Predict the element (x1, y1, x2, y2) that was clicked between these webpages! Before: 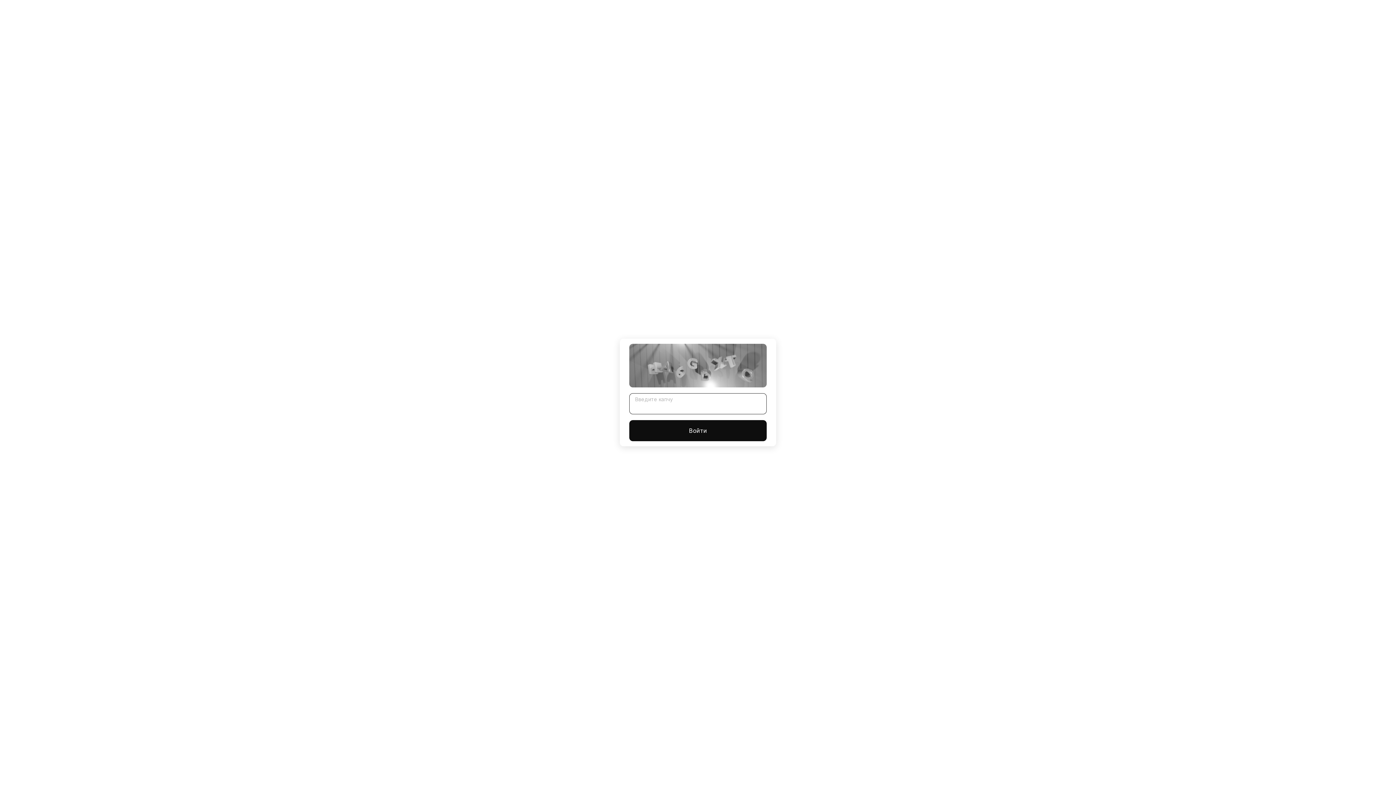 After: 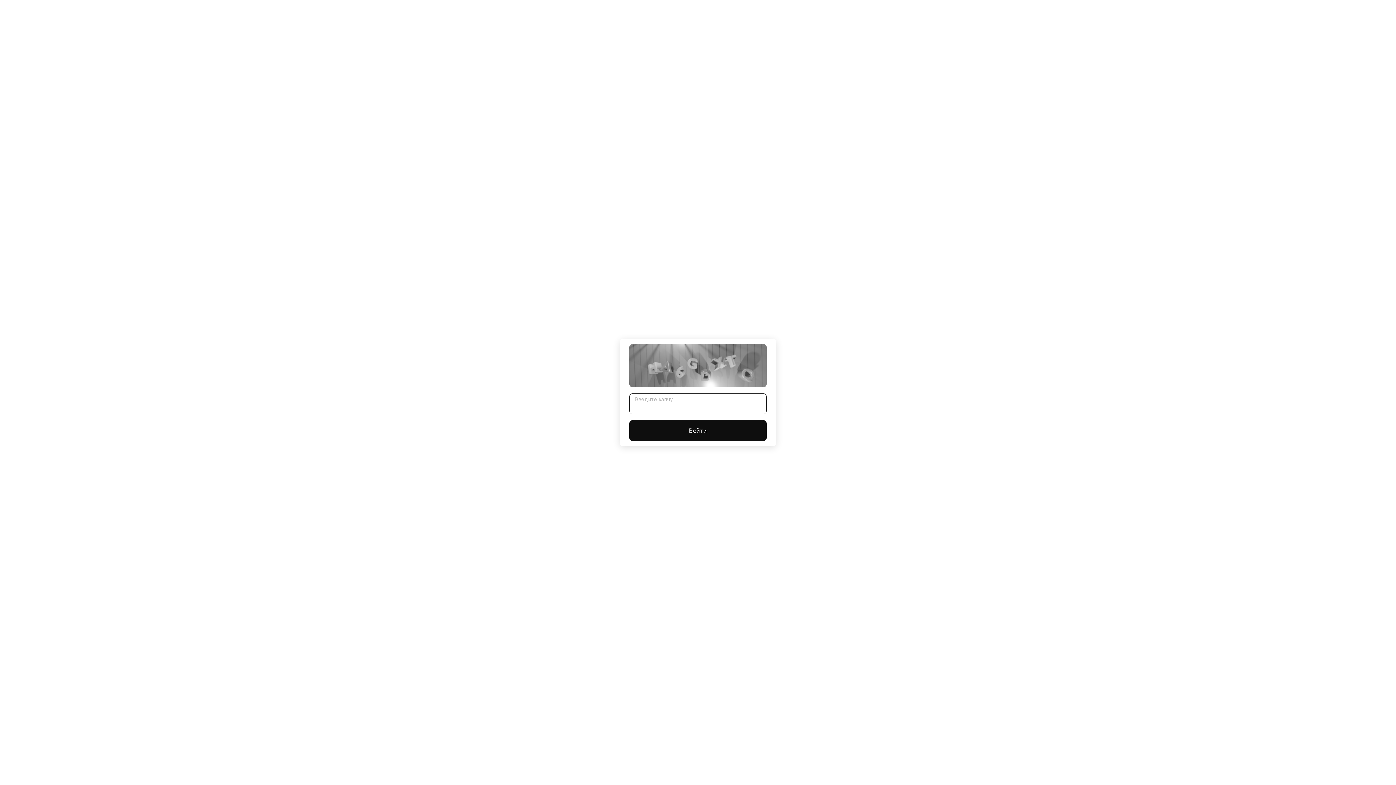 Action: label: Войти bbox: (629, 420, 766, 441)